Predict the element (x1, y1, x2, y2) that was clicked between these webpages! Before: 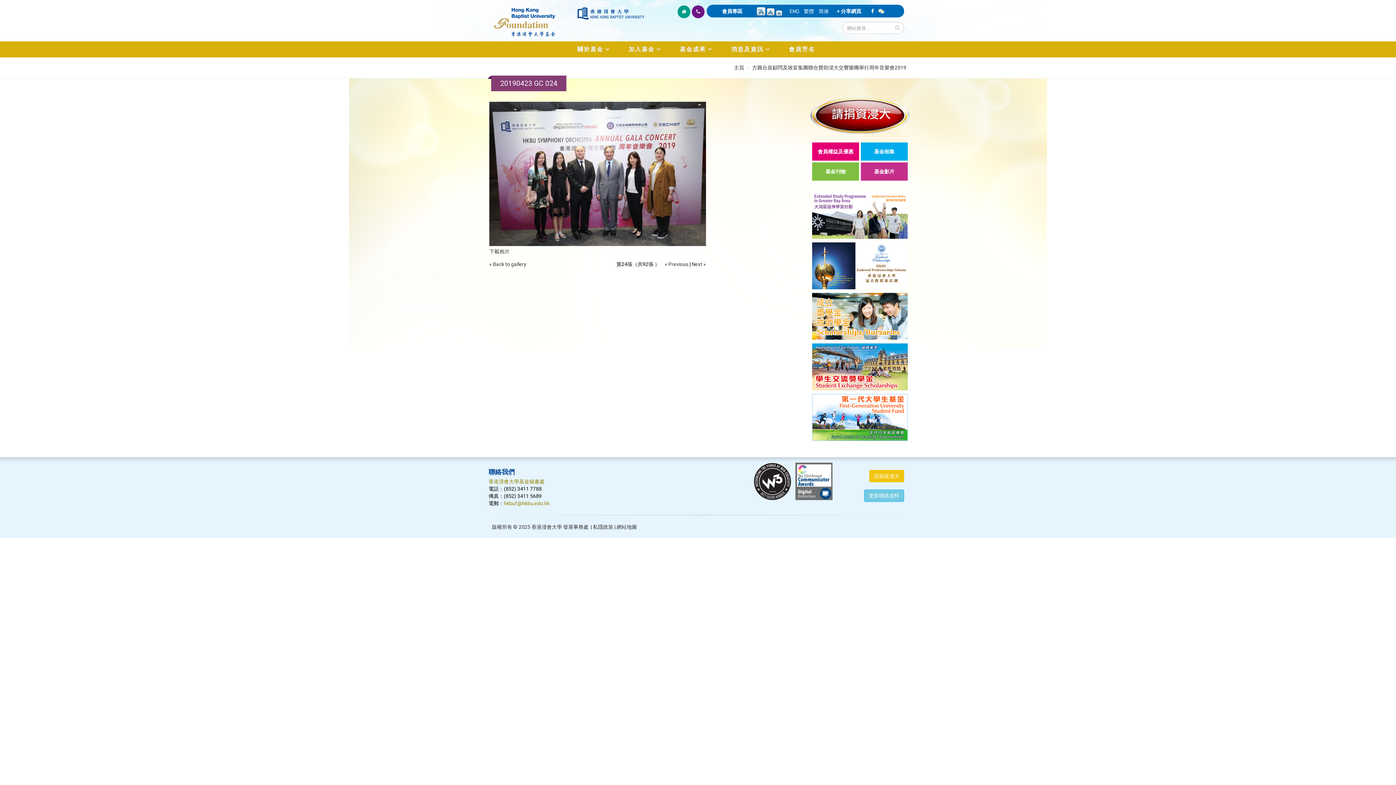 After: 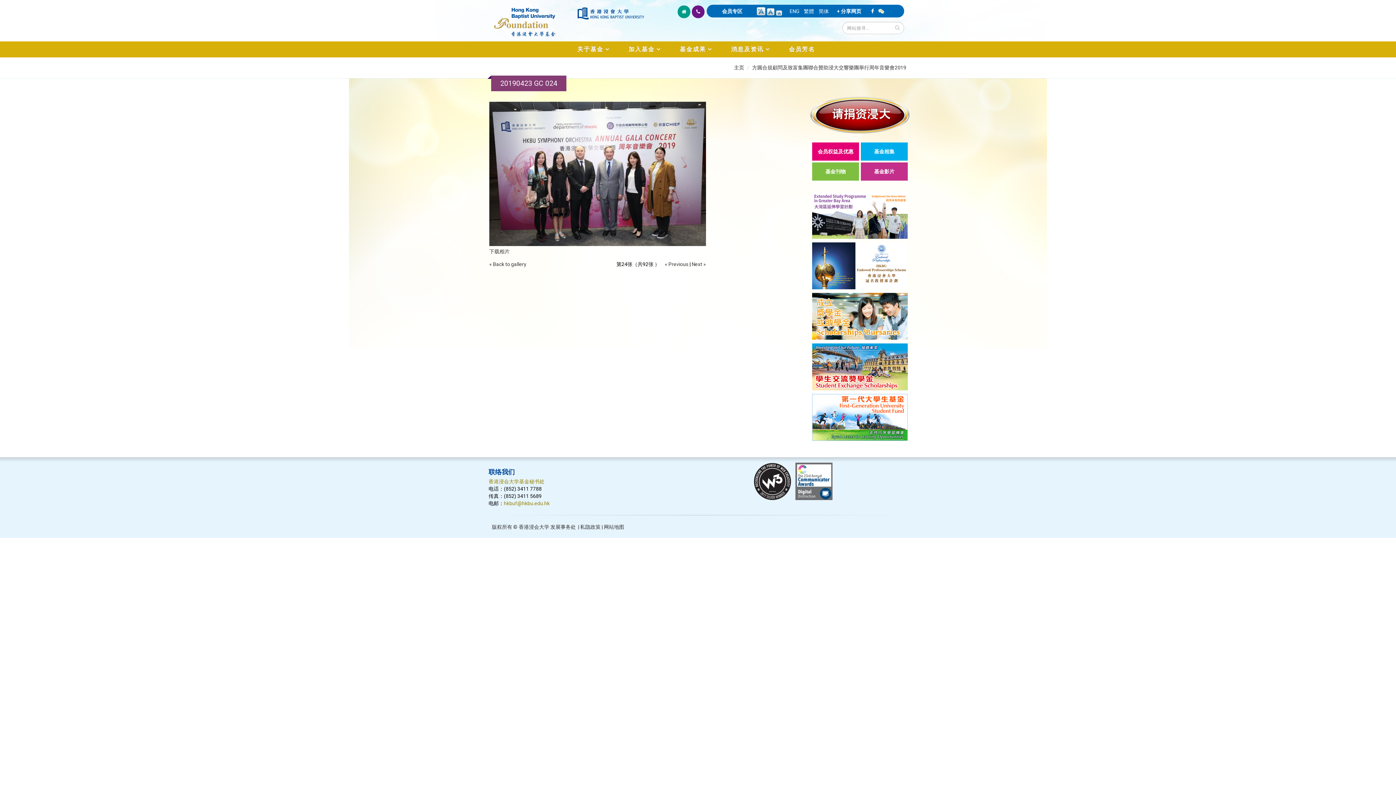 Action: label: 简体 bbox: (818, 8, 829, 14)